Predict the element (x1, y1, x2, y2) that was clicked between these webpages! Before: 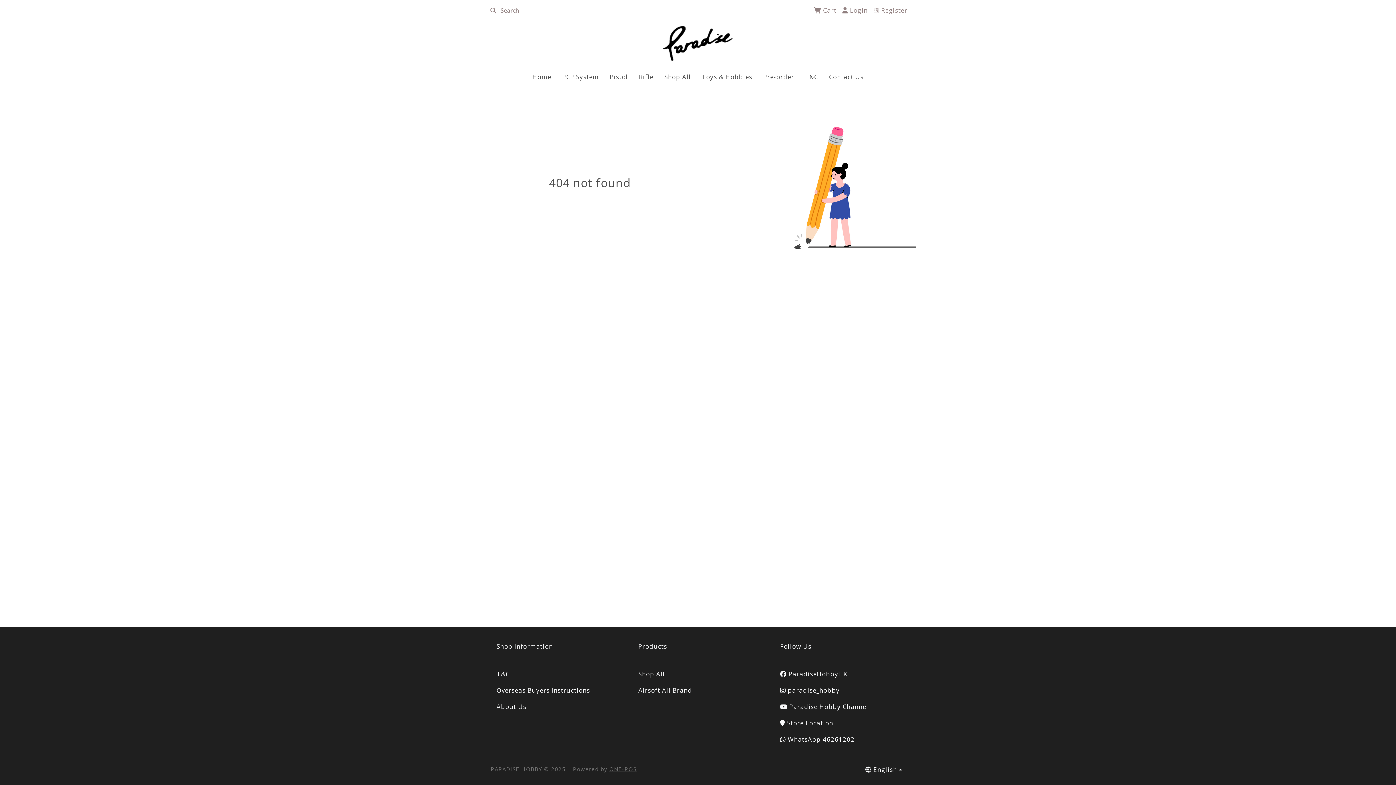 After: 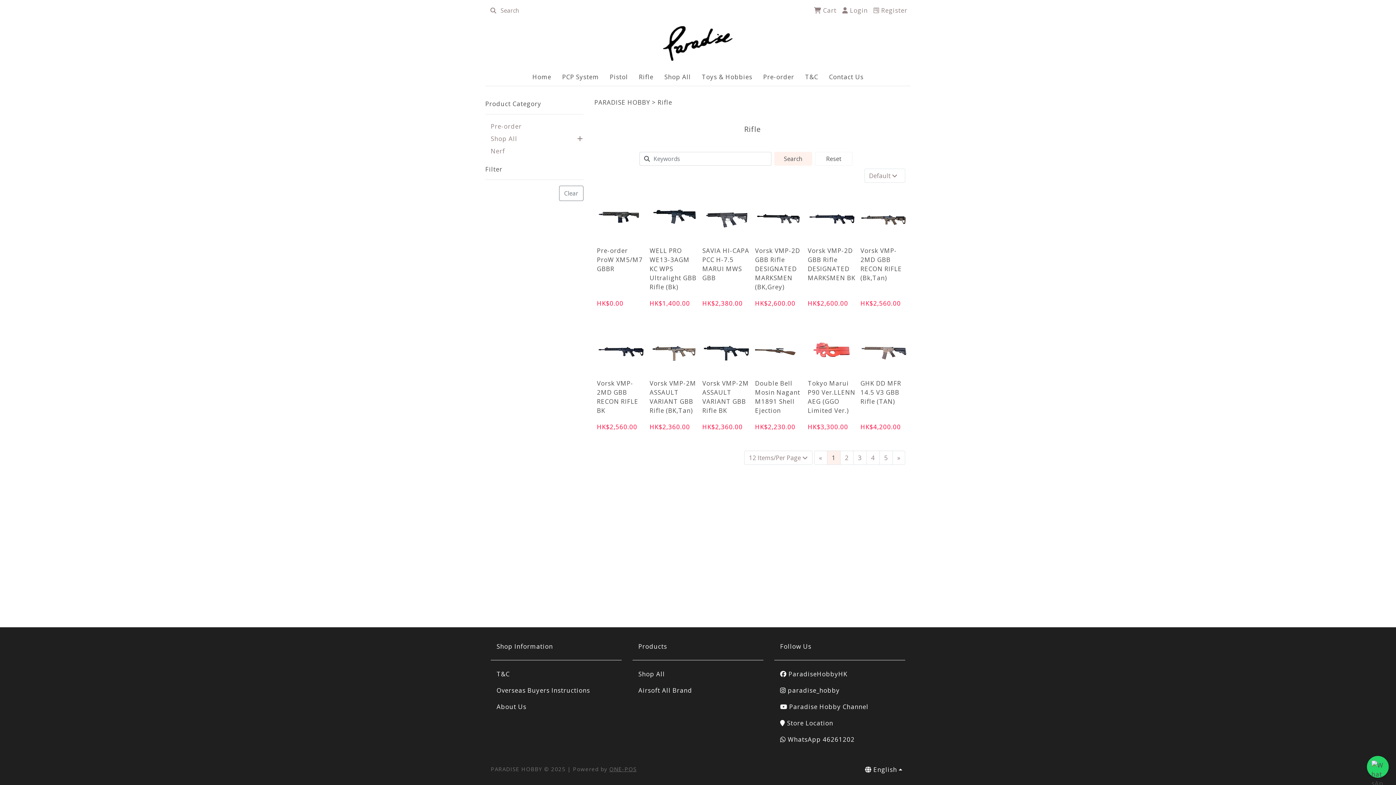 Action: label: Rifle bbox: (633, 69, 659, 84)